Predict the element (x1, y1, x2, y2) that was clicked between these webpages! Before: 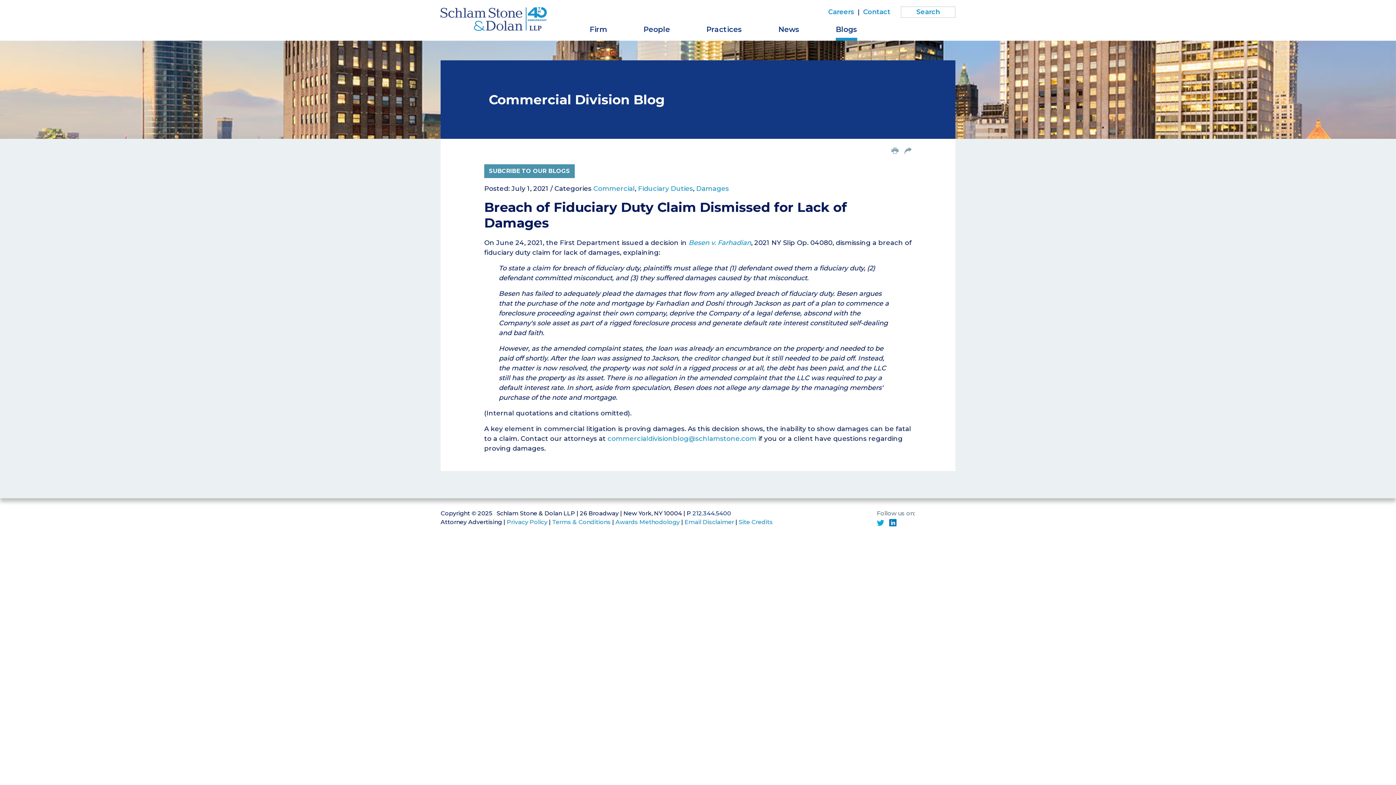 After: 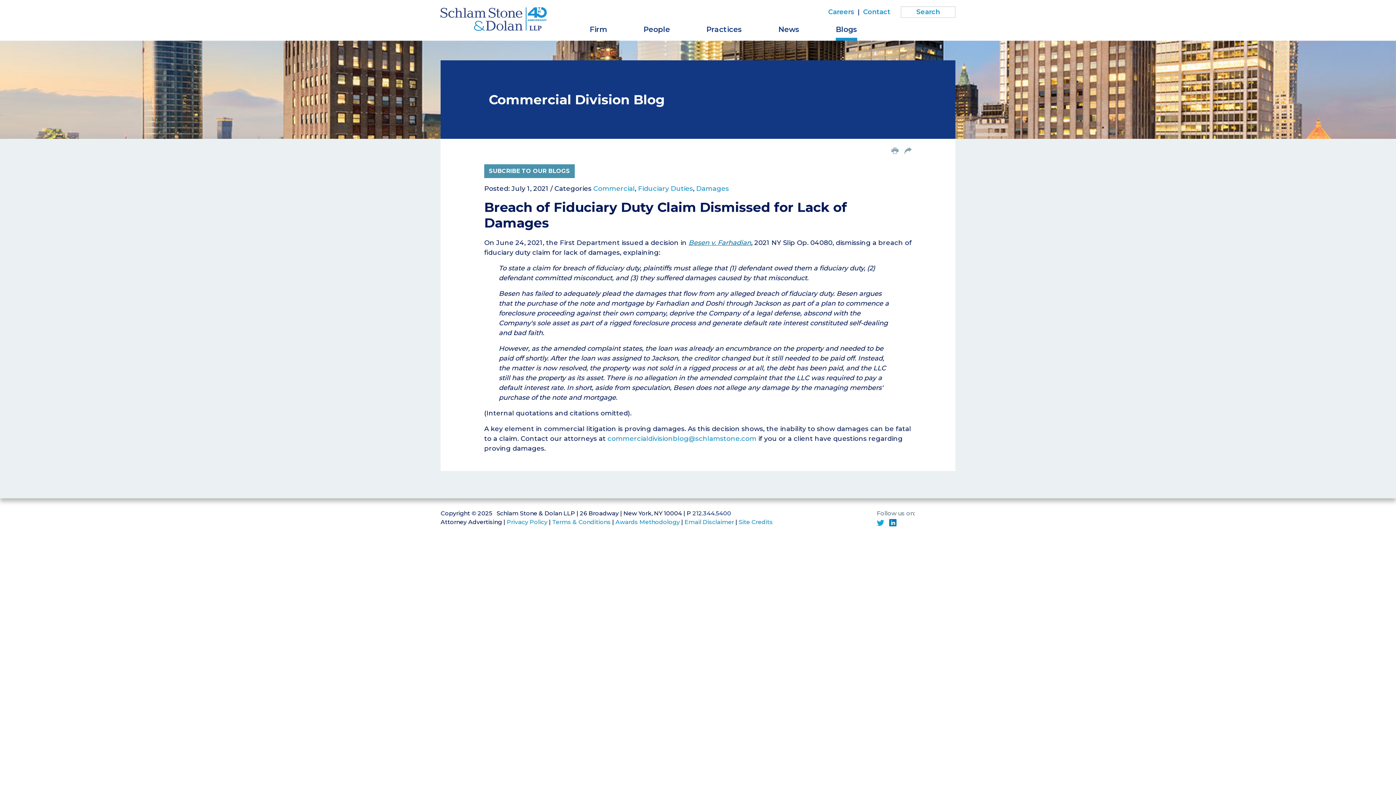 Action: bbox: (688, 238, 751, 246) label: Besen v. Farhadian